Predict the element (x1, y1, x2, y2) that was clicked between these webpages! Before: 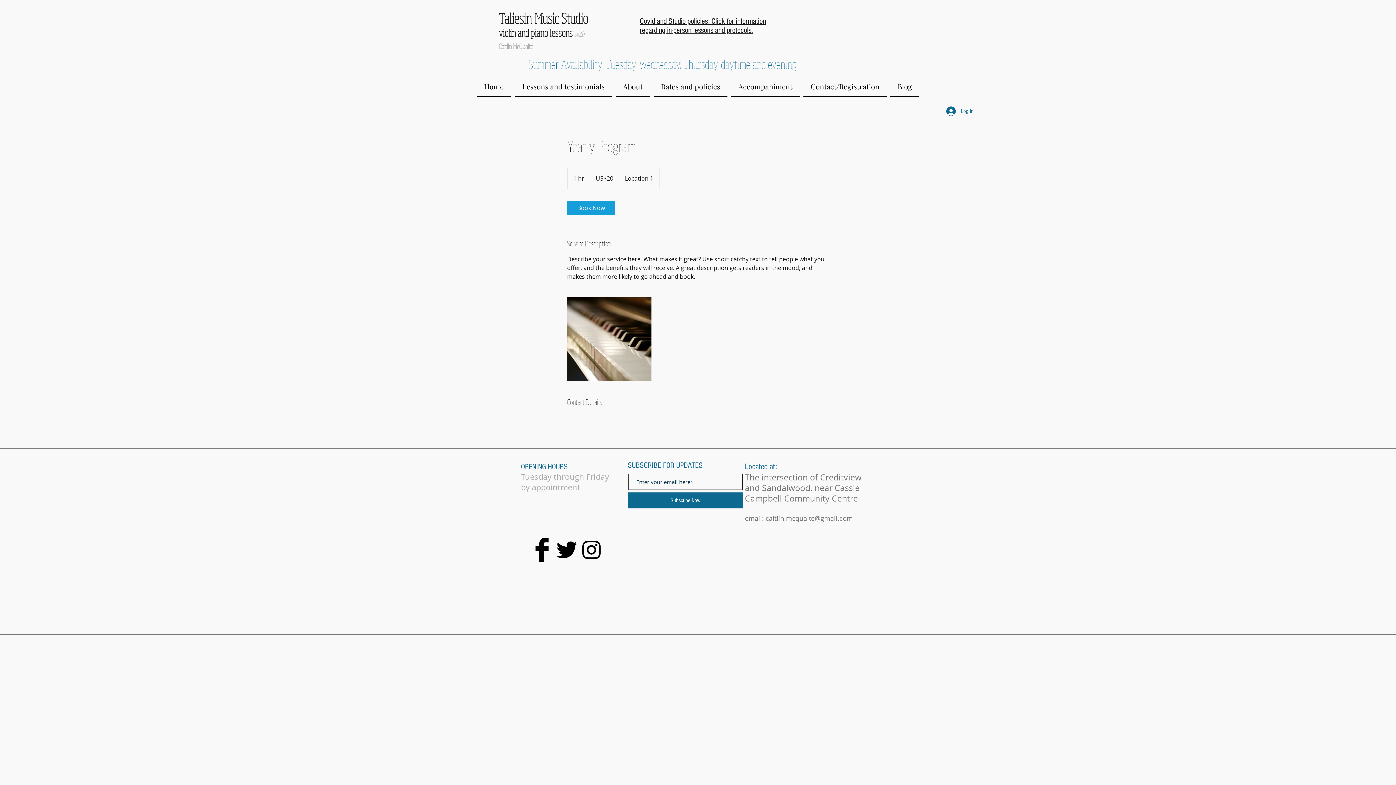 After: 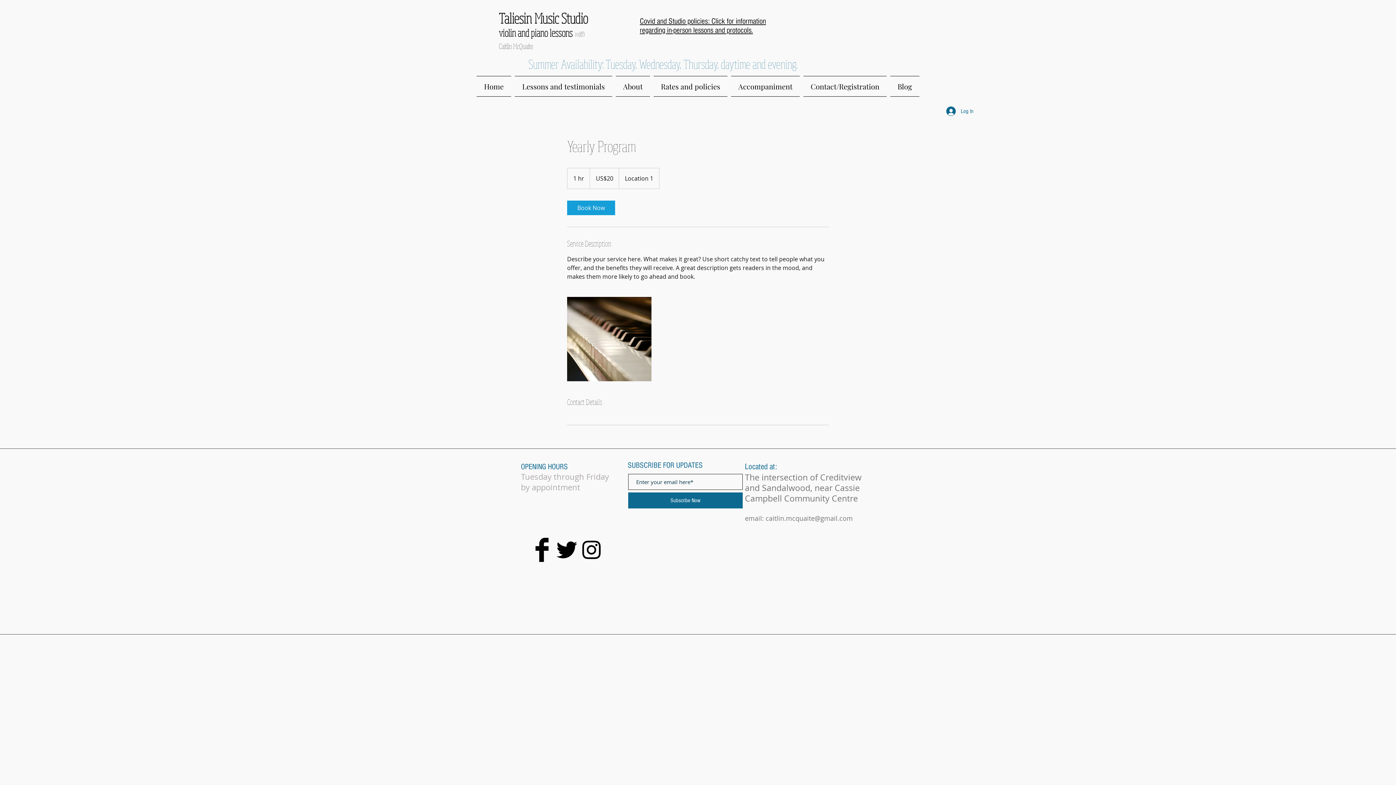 Action: bbox: (554, 537, 579, 562) label: Twitter Basic Black 